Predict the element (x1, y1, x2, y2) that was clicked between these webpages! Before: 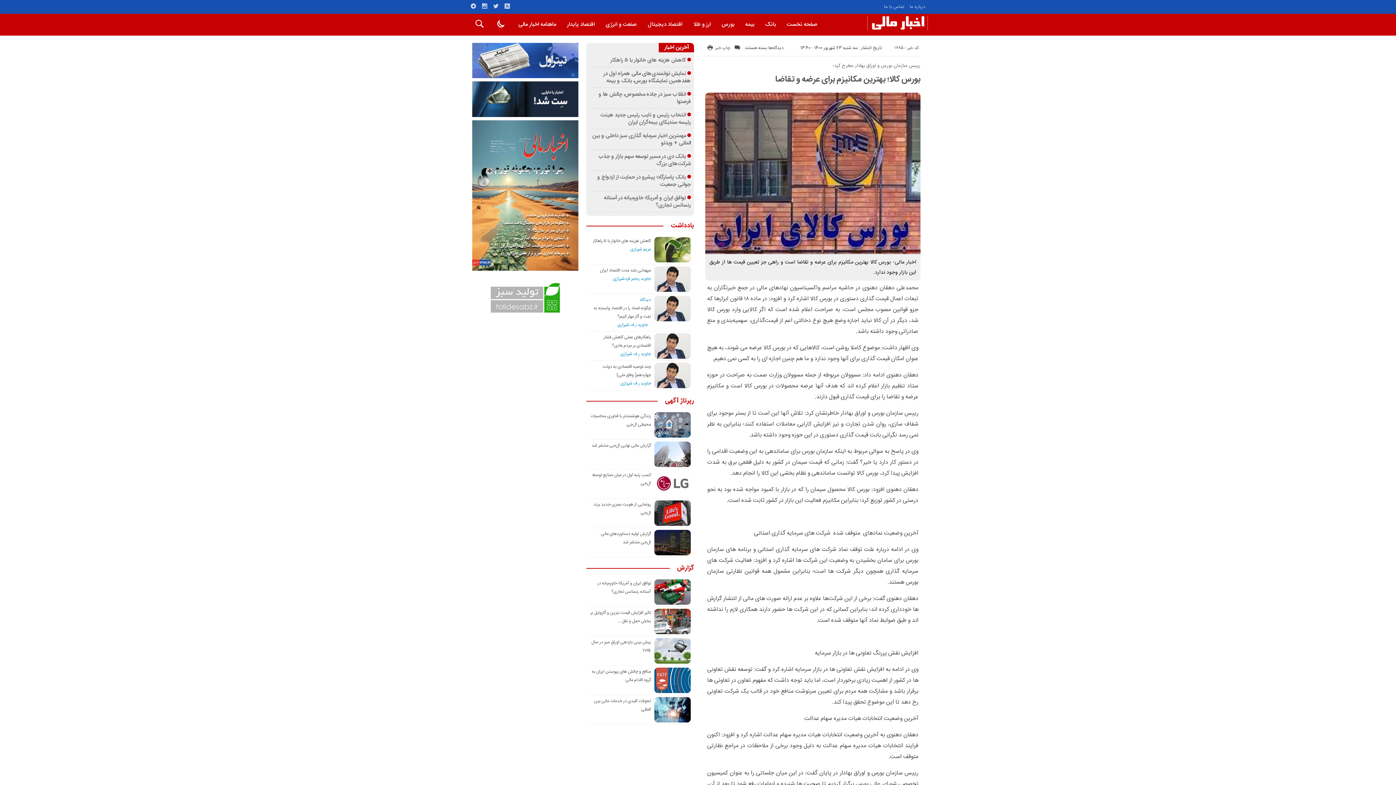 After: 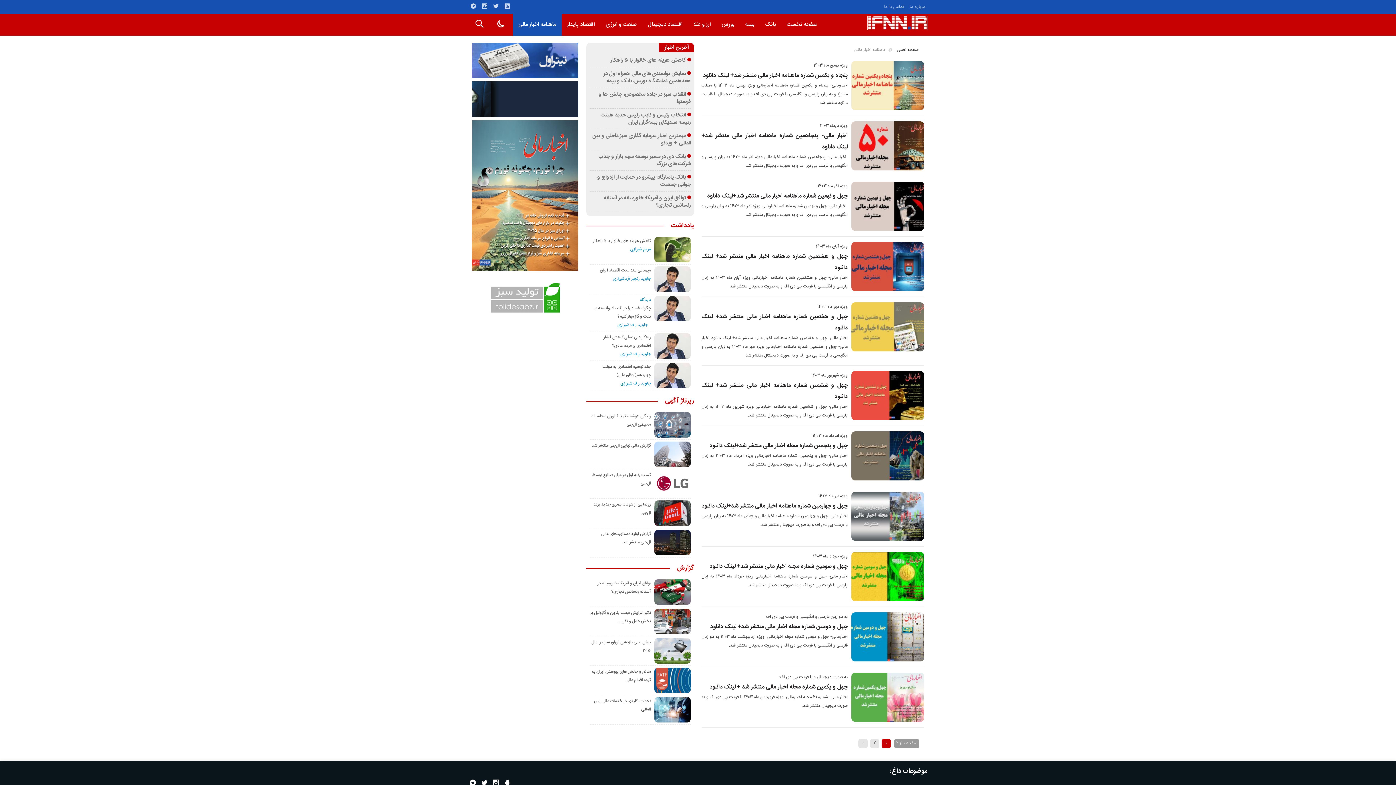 Action: label: ماهنامه اخبار مالی bbox: (513, 13, 561, 35)